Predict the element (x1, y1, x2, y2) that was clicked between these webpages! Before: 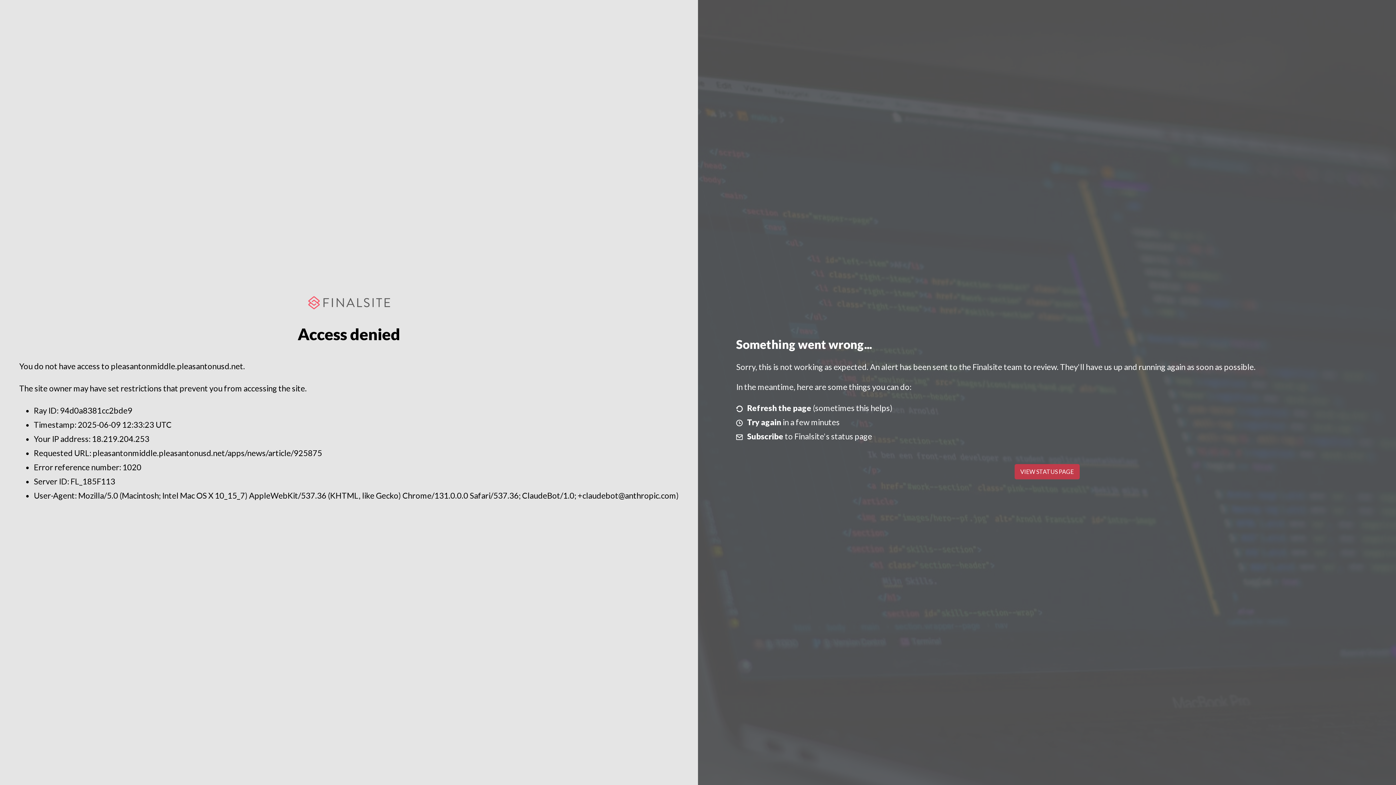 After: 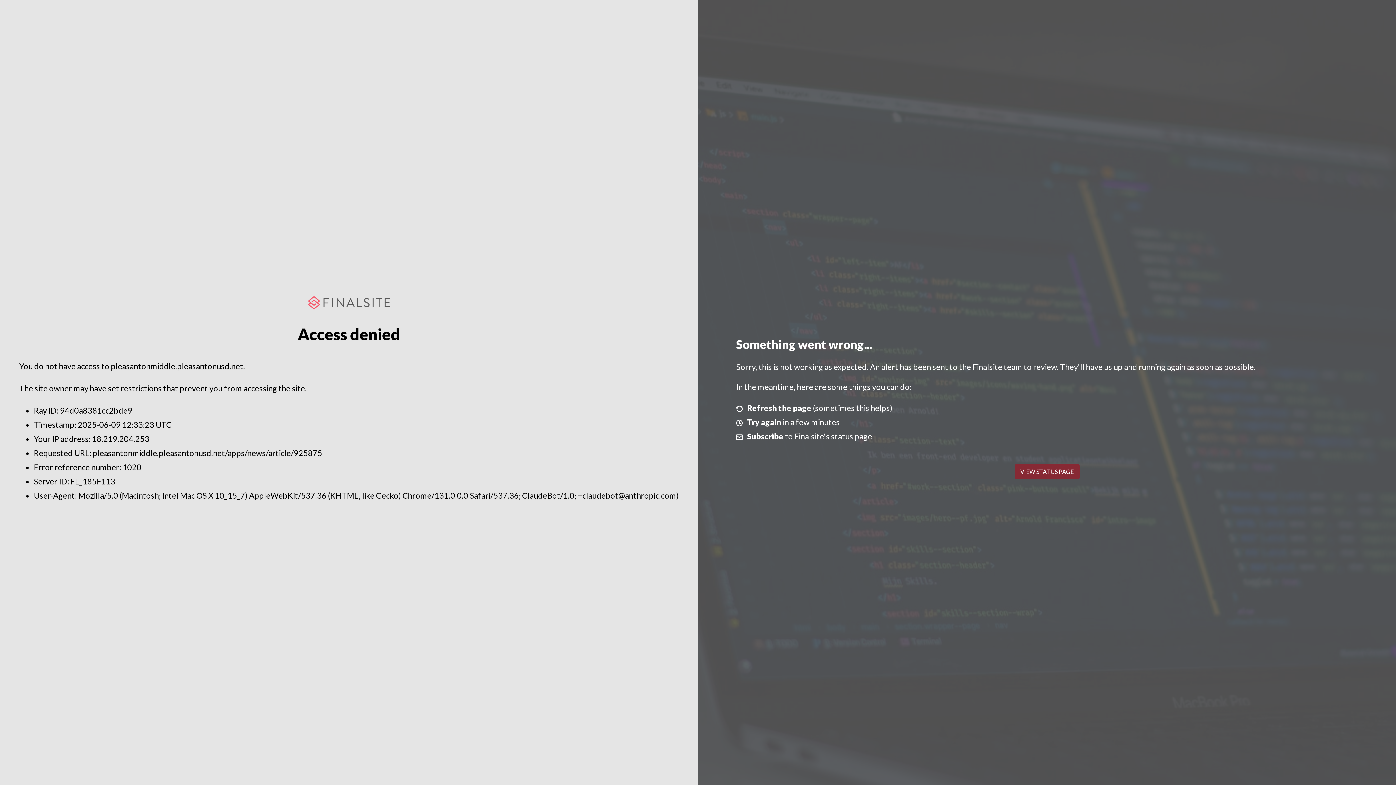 Action: label: VIEW STATUS PAGE bbox: (1014, 464, 1079, 479)